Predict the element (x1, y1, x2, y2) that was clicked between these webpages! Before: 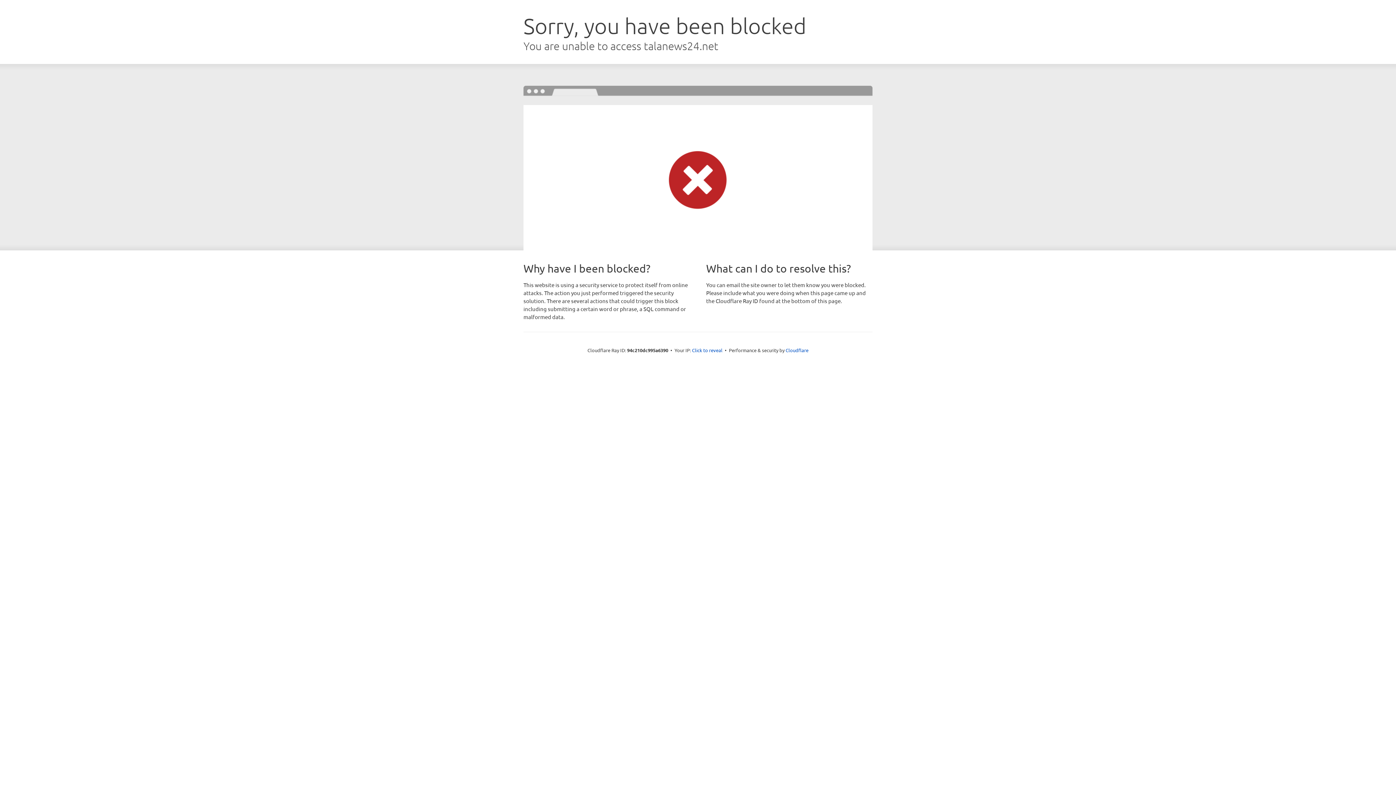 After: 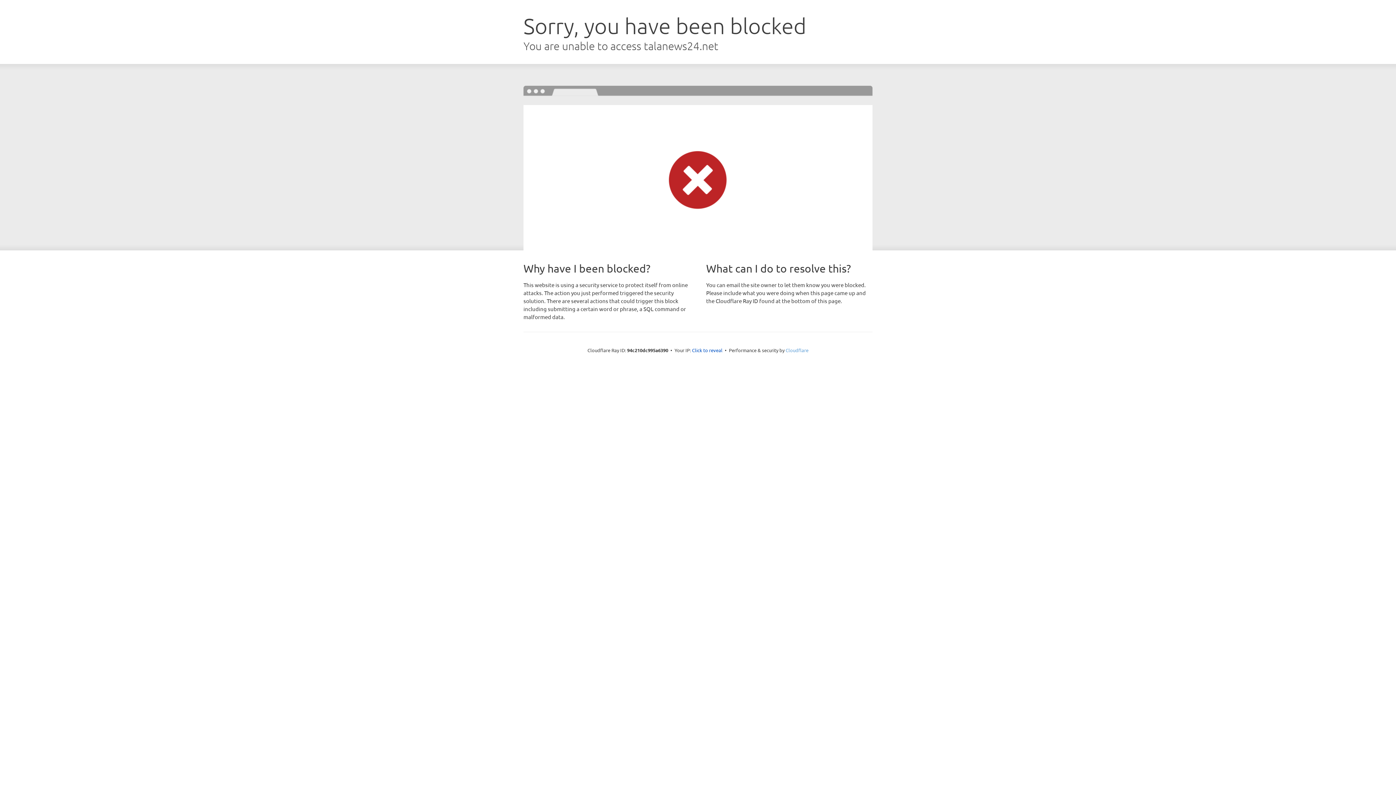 Action: bbox: (785, 347, 808, 353) label: Cloudflare